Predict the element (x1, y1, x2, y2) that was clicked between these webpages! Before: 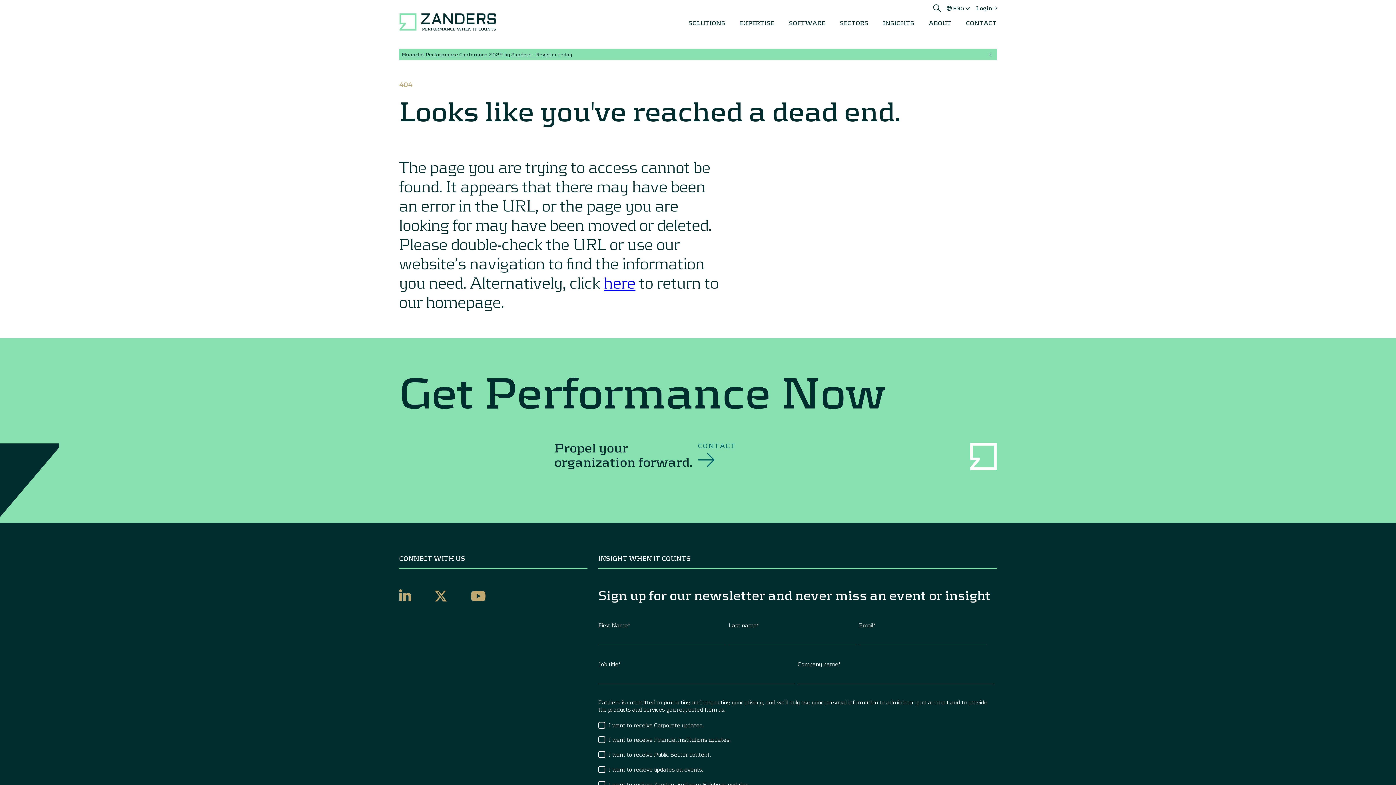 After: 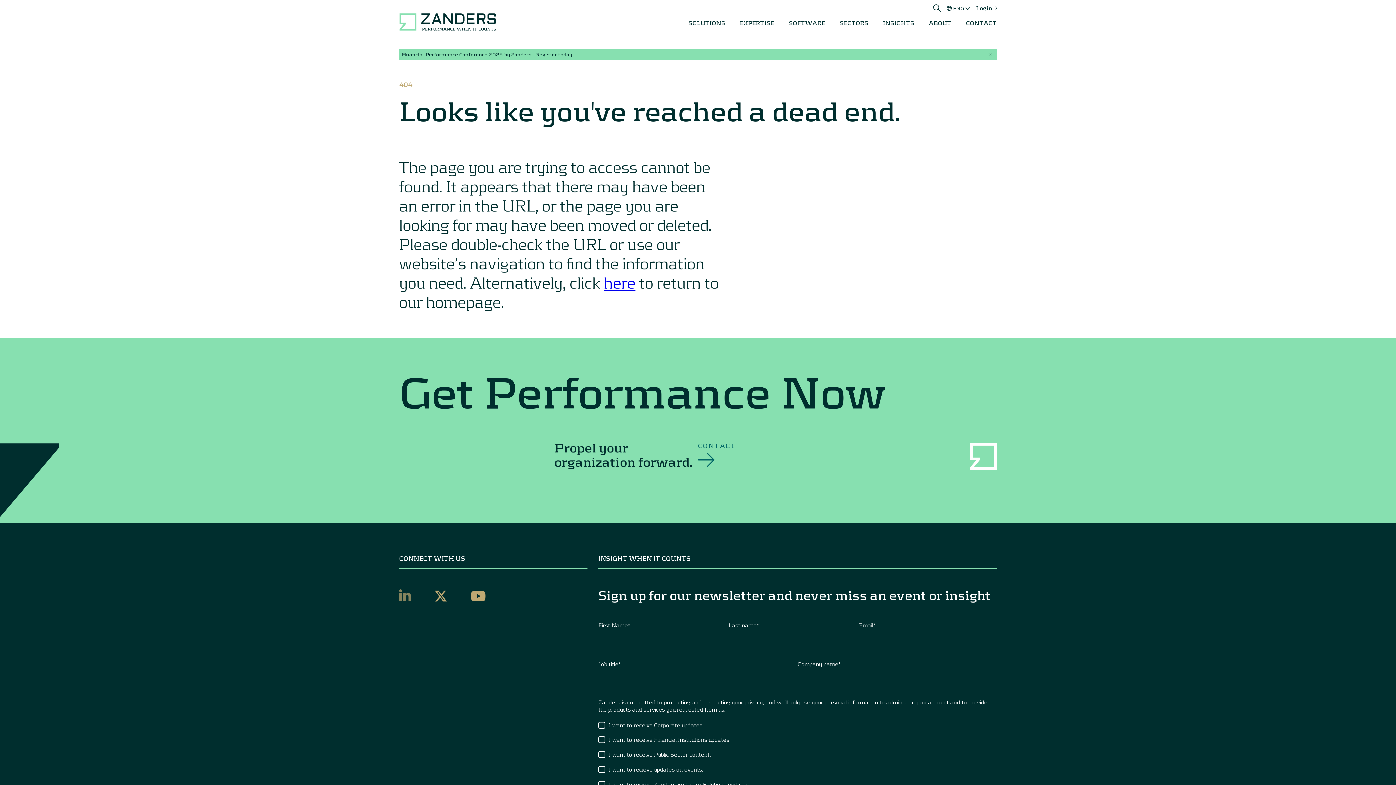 Action: bbox: (399, 587, 410, 604)